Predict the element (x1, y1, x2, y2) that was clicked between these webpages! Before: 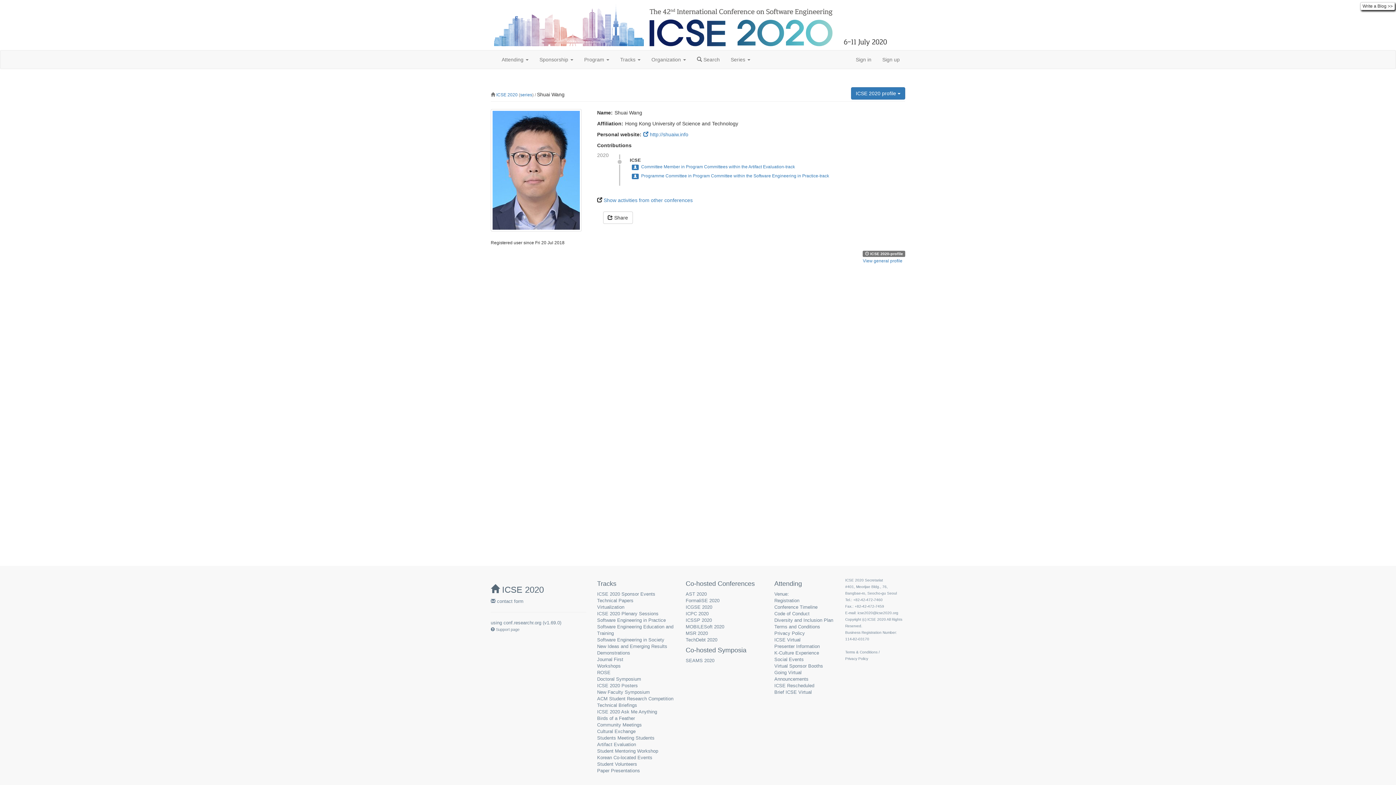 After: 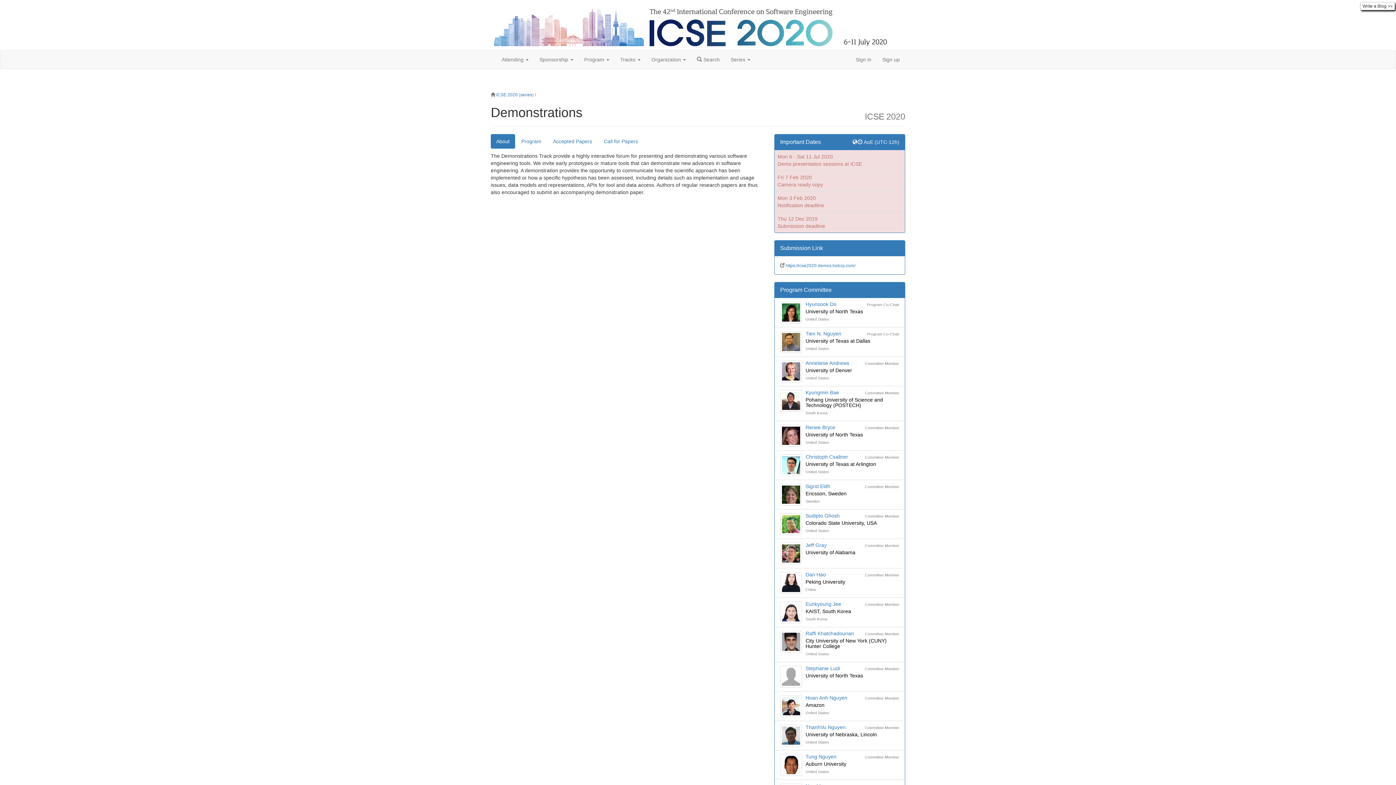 Action: bbox: (597, 650, 630, 656) label: Demonstrations